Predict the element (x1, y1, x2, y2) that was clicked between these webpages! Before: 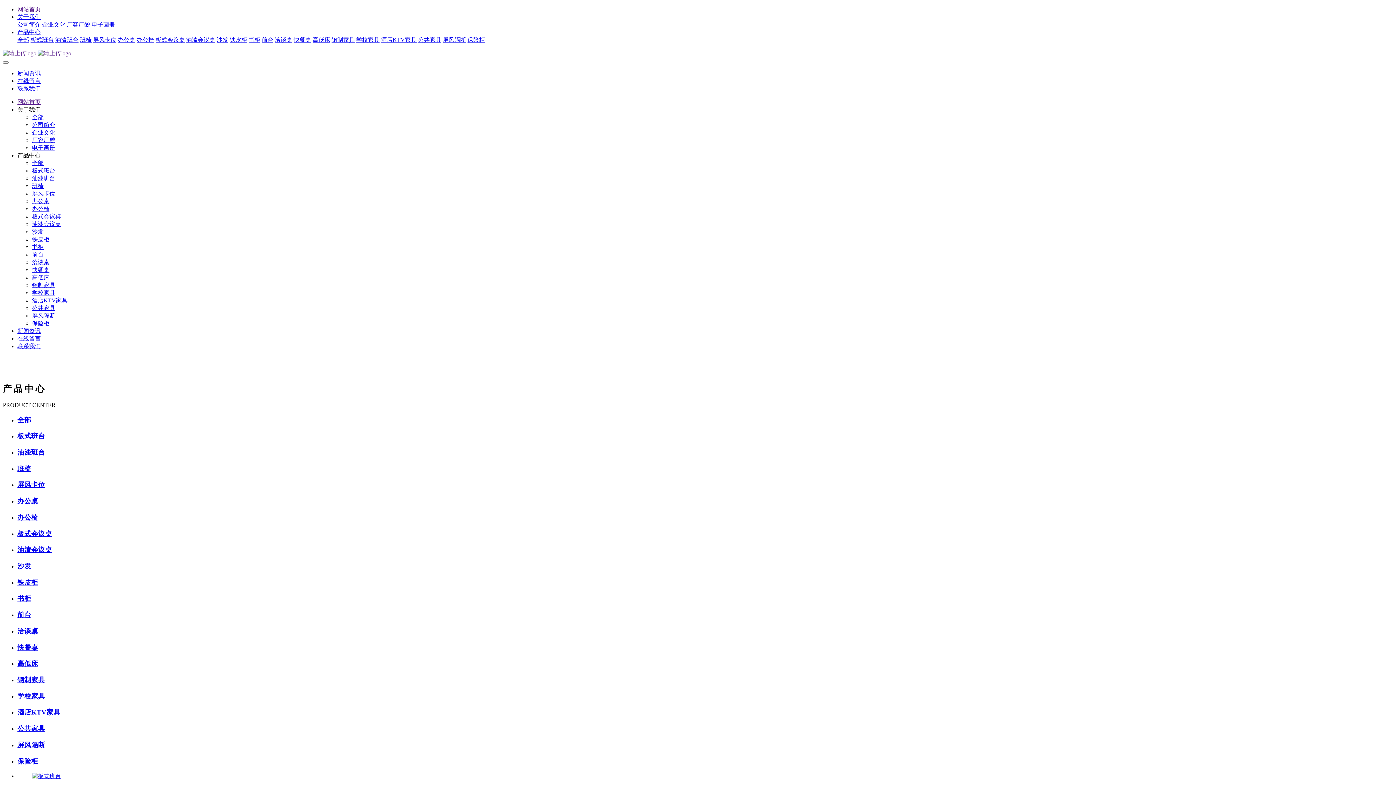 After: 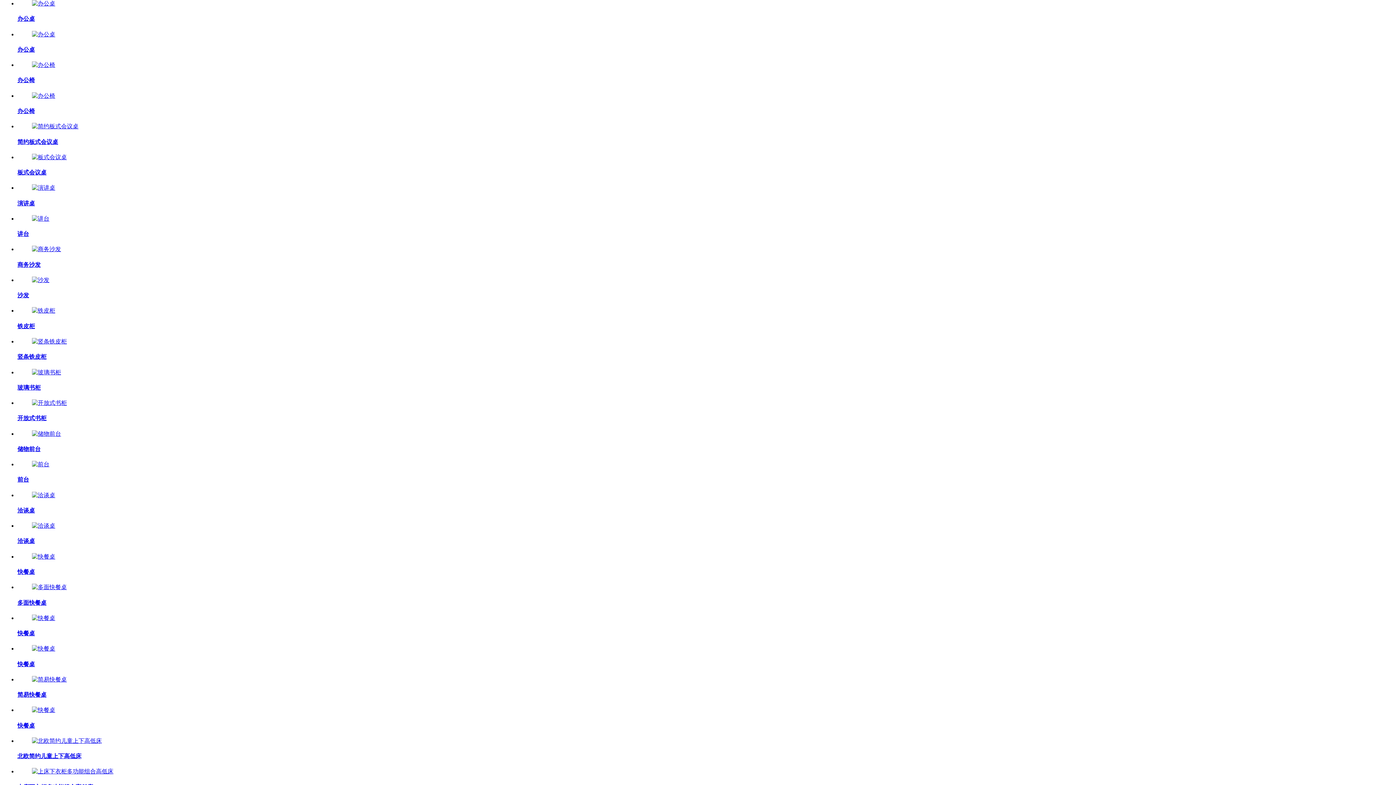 Action: label: 办公桌 bbox: (17, 496, 1393, 506)